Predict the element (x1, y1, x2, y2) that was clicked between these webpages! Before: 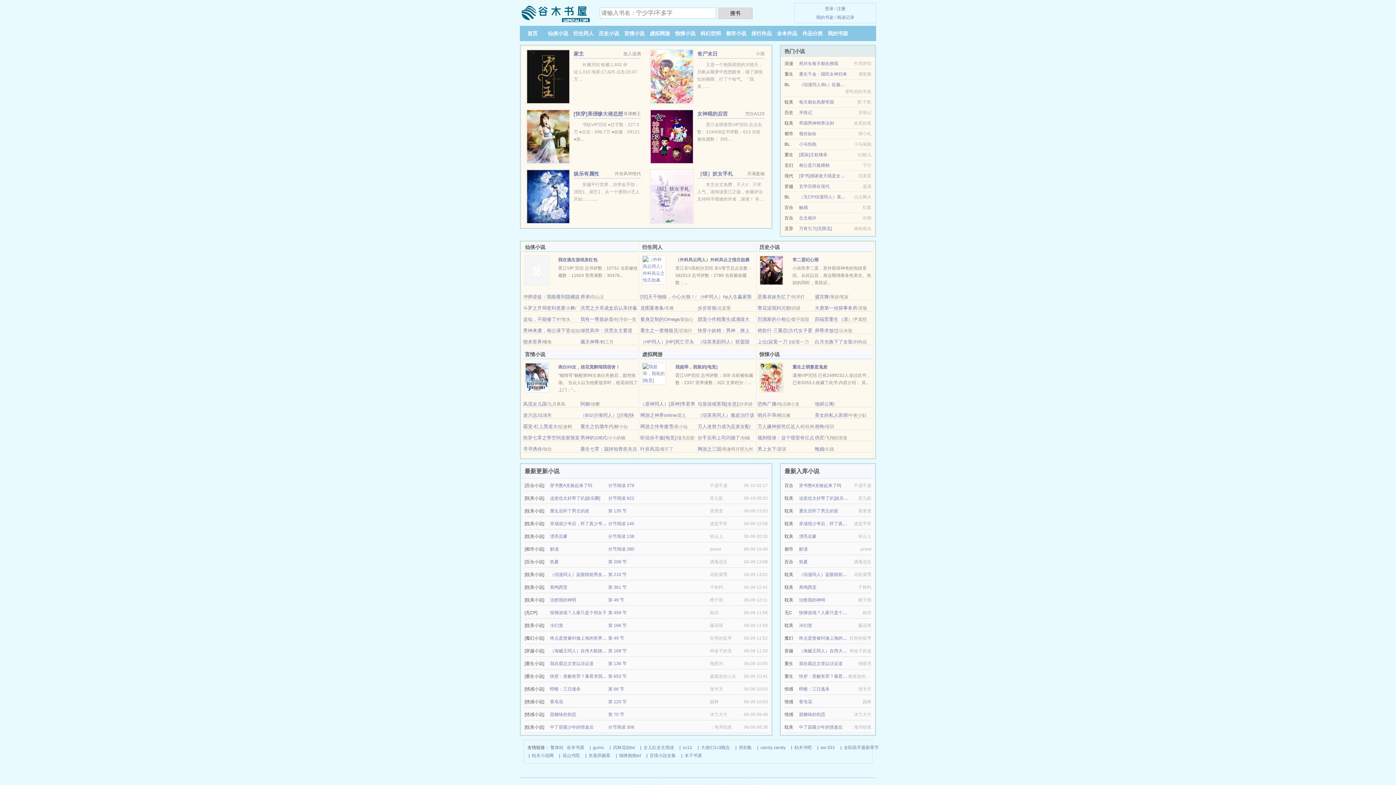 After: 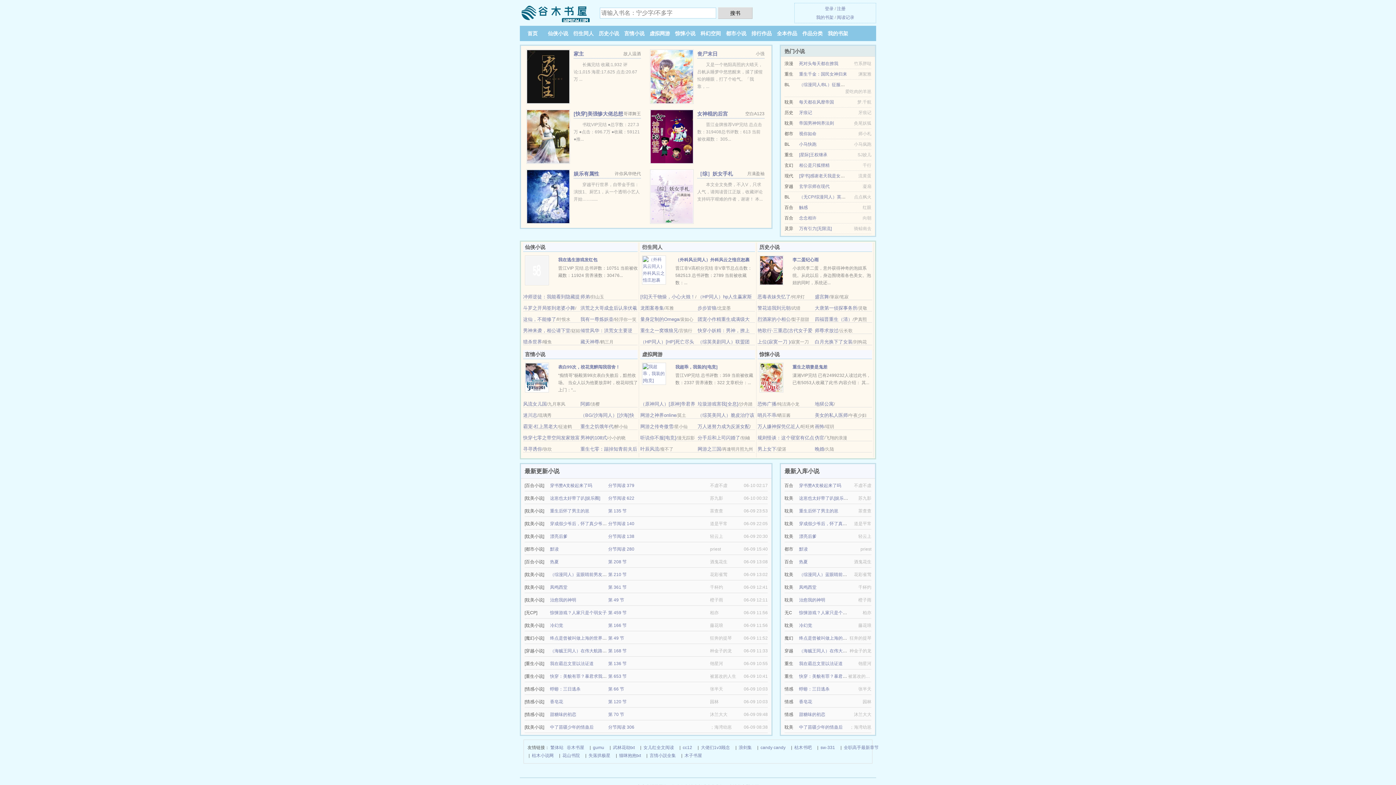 Action: label: 帝国男神饲养法则 bbox: (799, 120, 834, 125)